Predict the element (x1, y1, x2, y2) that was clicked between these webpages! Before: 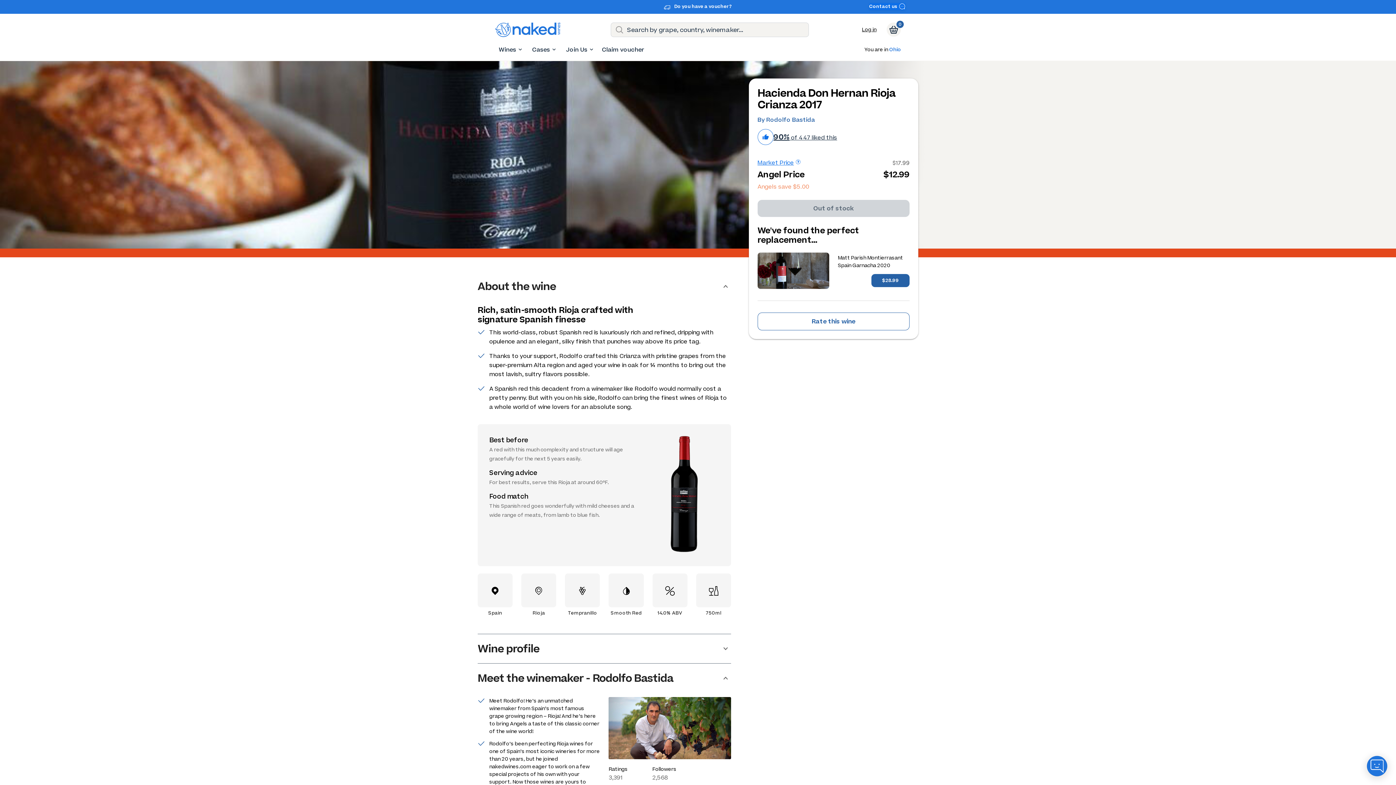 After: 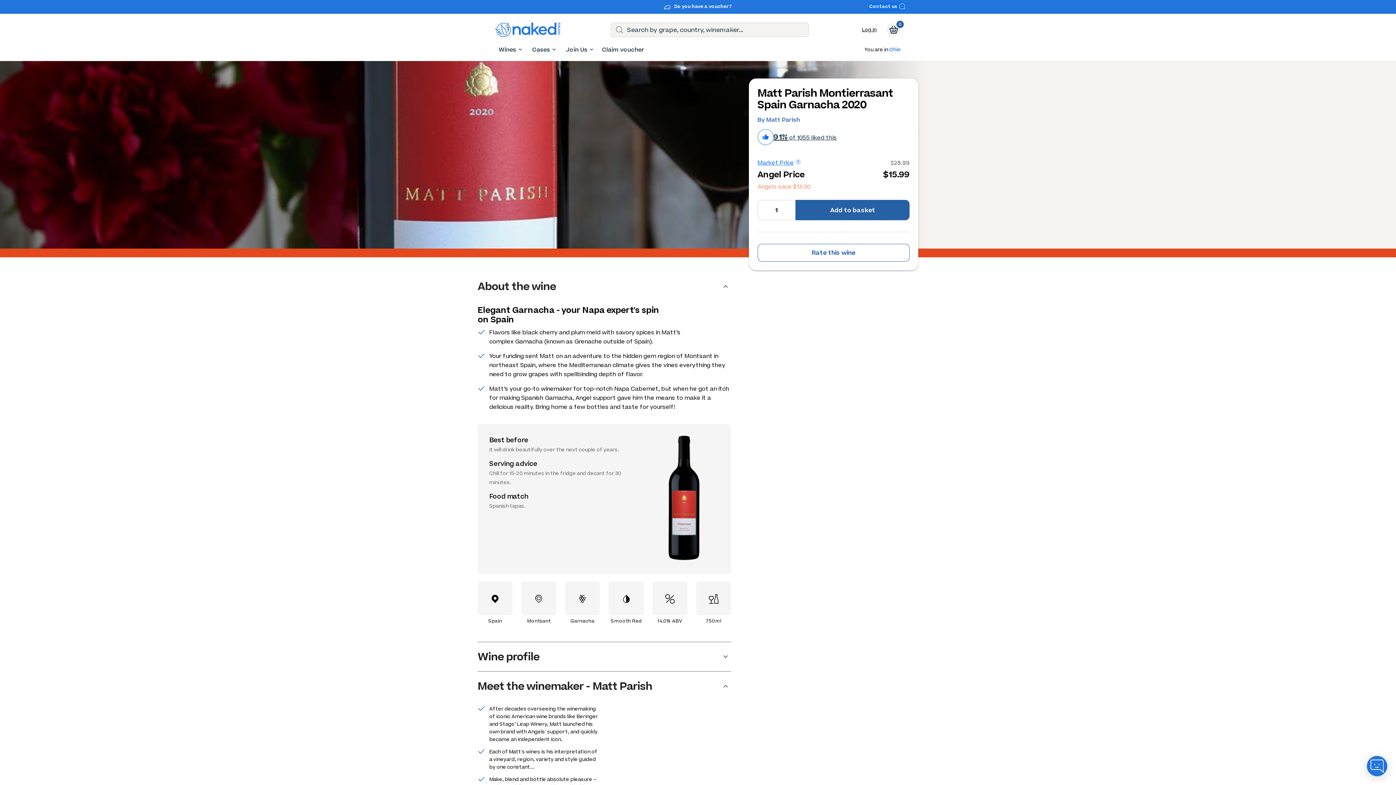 Action: label: Matt Parish Montierrasant Spain Garnacha 2020 bbox: (838, 254, 909, 269)